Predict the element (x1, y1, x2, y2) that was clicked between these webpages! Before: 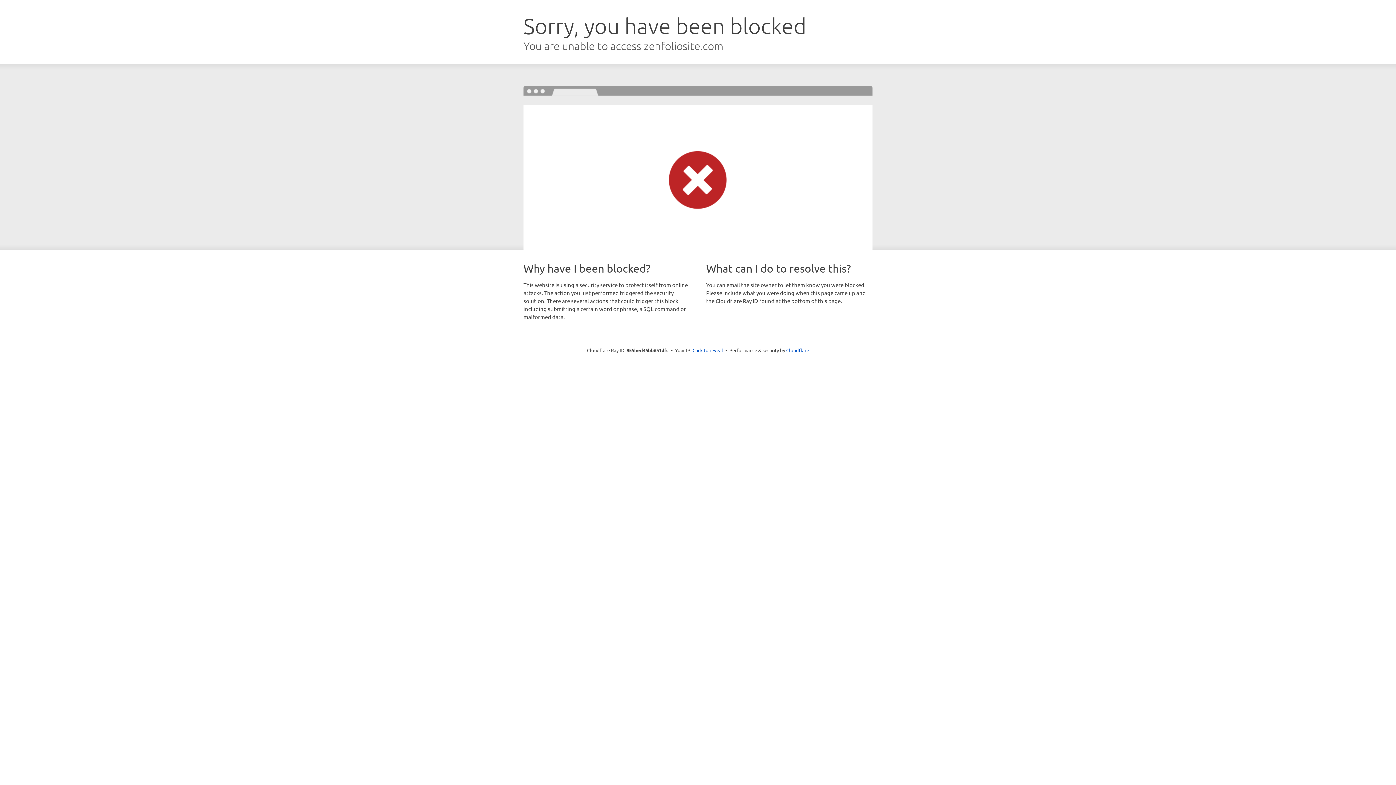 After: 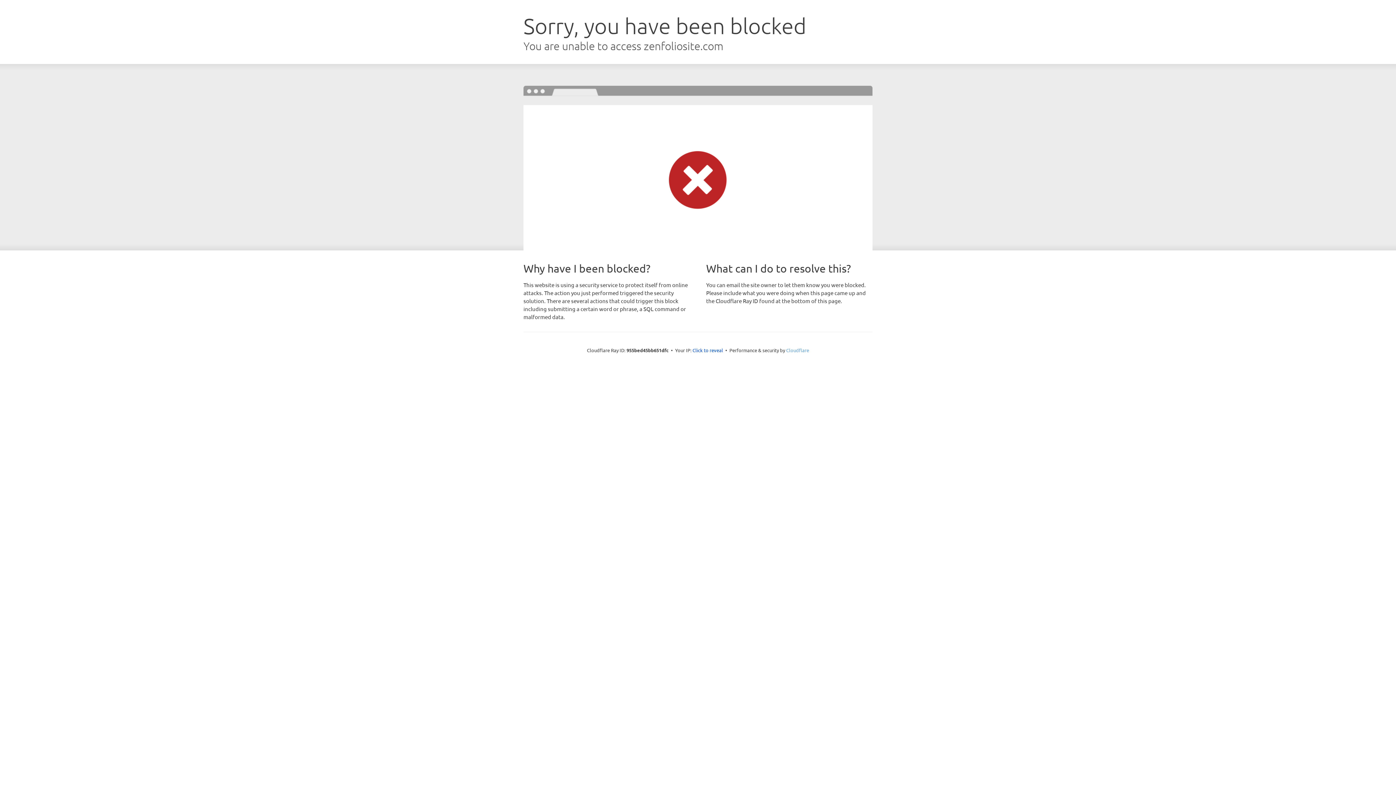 Action: label: Cloudflare bbox: (786, 347, 809, 353)